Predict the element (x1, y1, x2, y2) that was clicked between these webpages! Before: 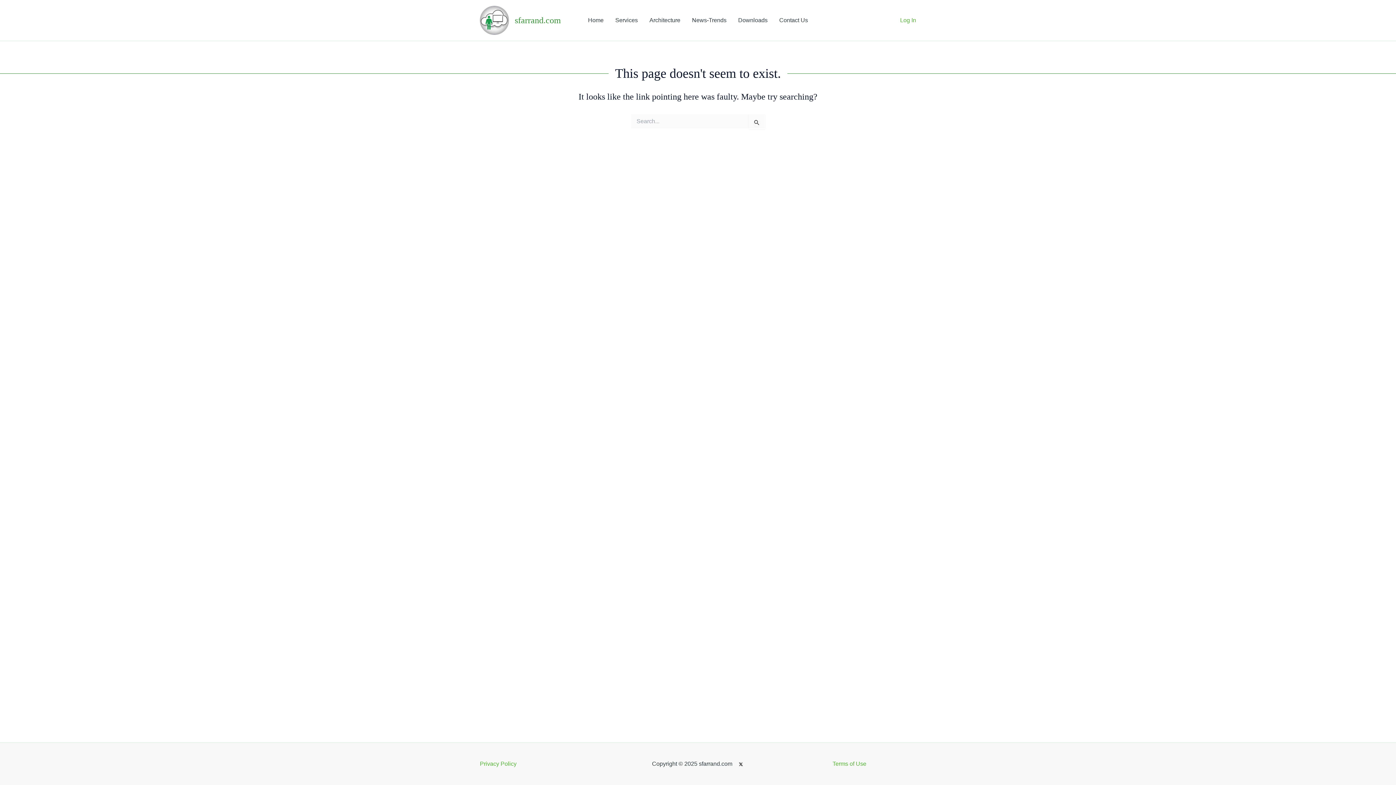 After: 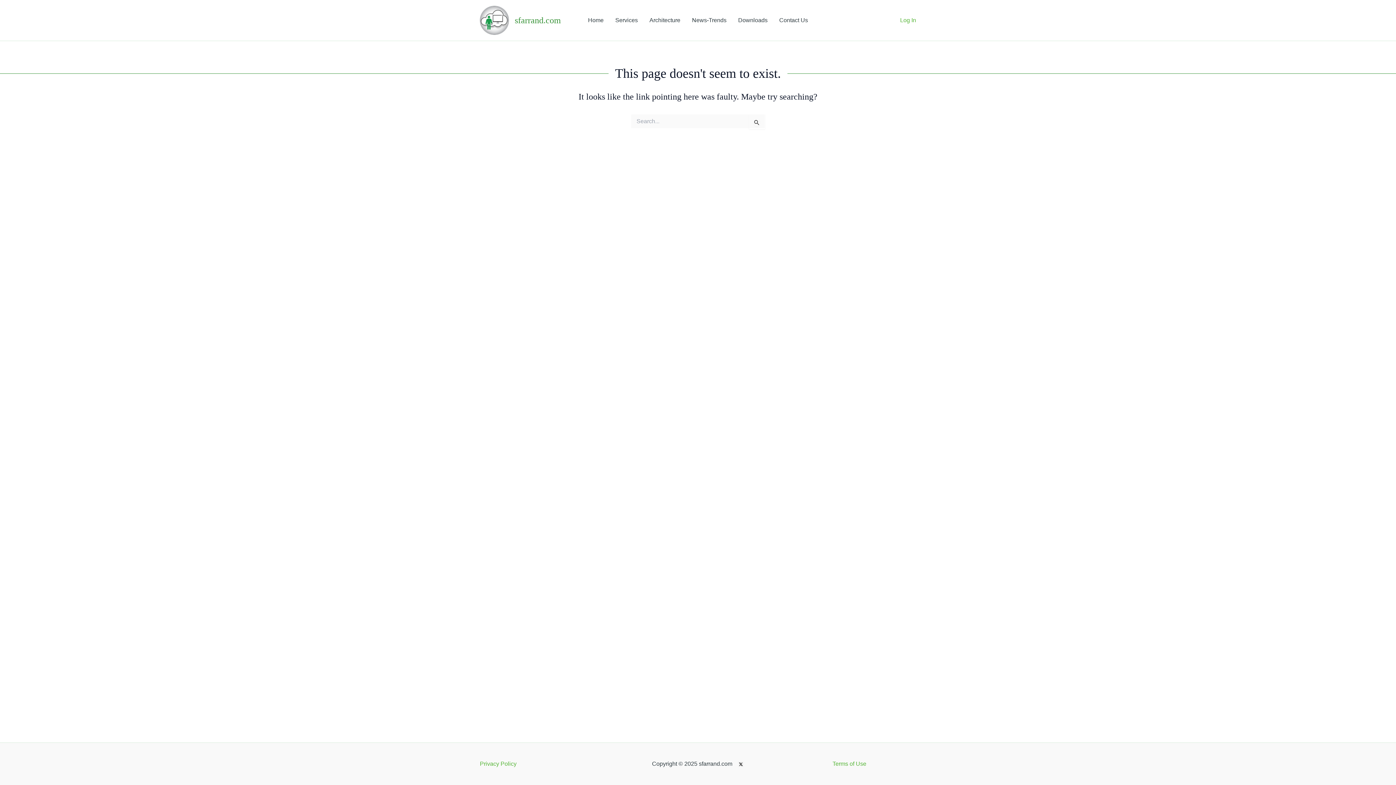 Action: bbox: (738, 761, 744, 767)